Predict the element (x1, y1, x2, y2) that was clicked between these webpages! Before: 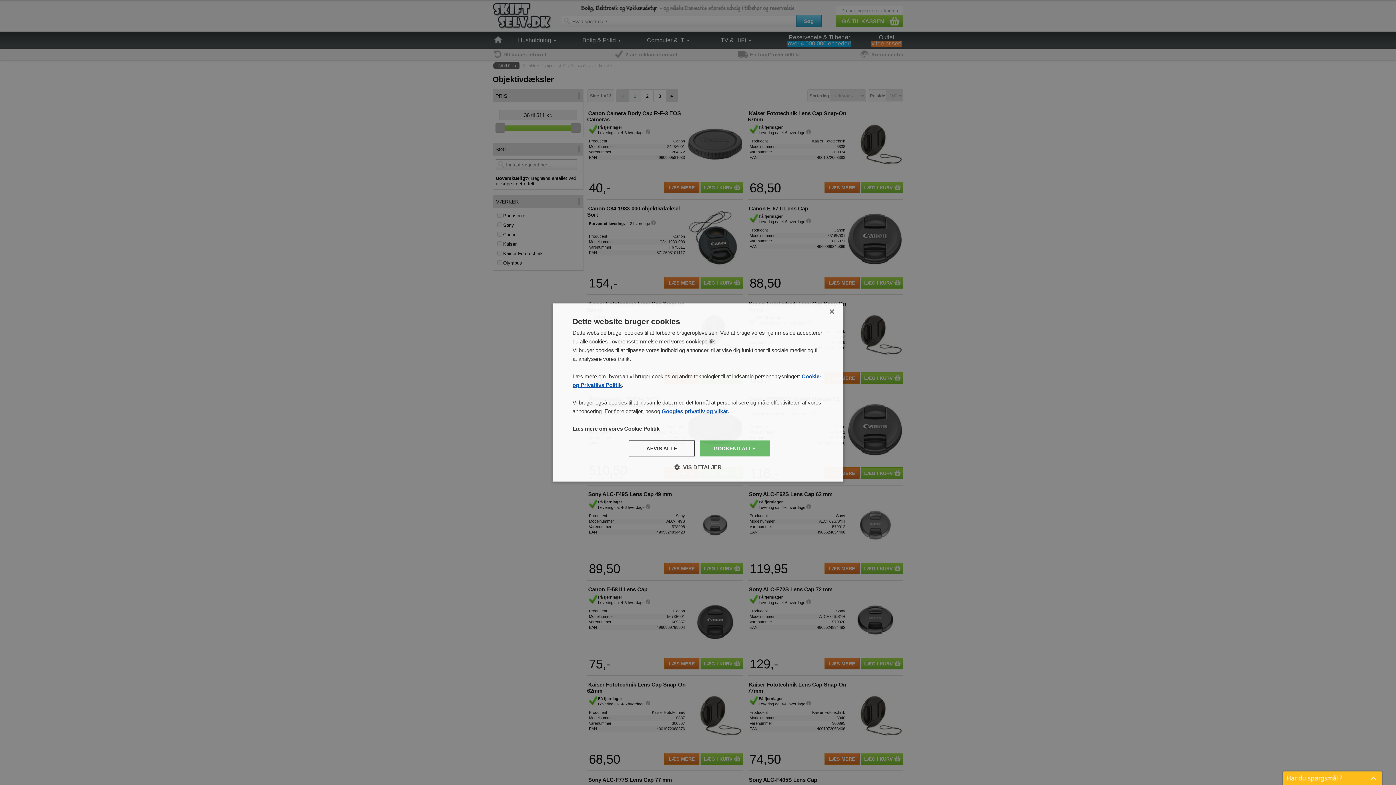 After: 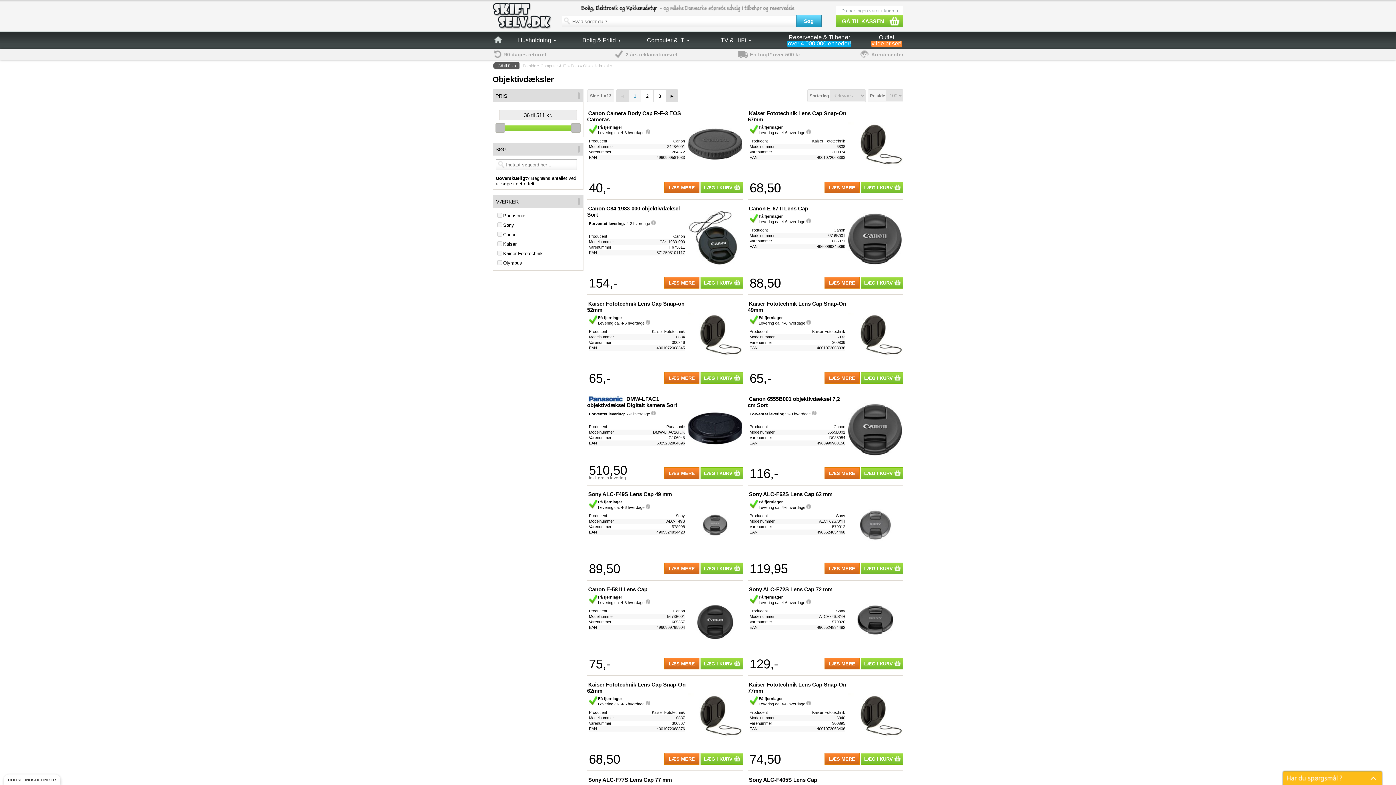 Action: bbox: (629, 440, 694, 456) label: AFVIS ALLE